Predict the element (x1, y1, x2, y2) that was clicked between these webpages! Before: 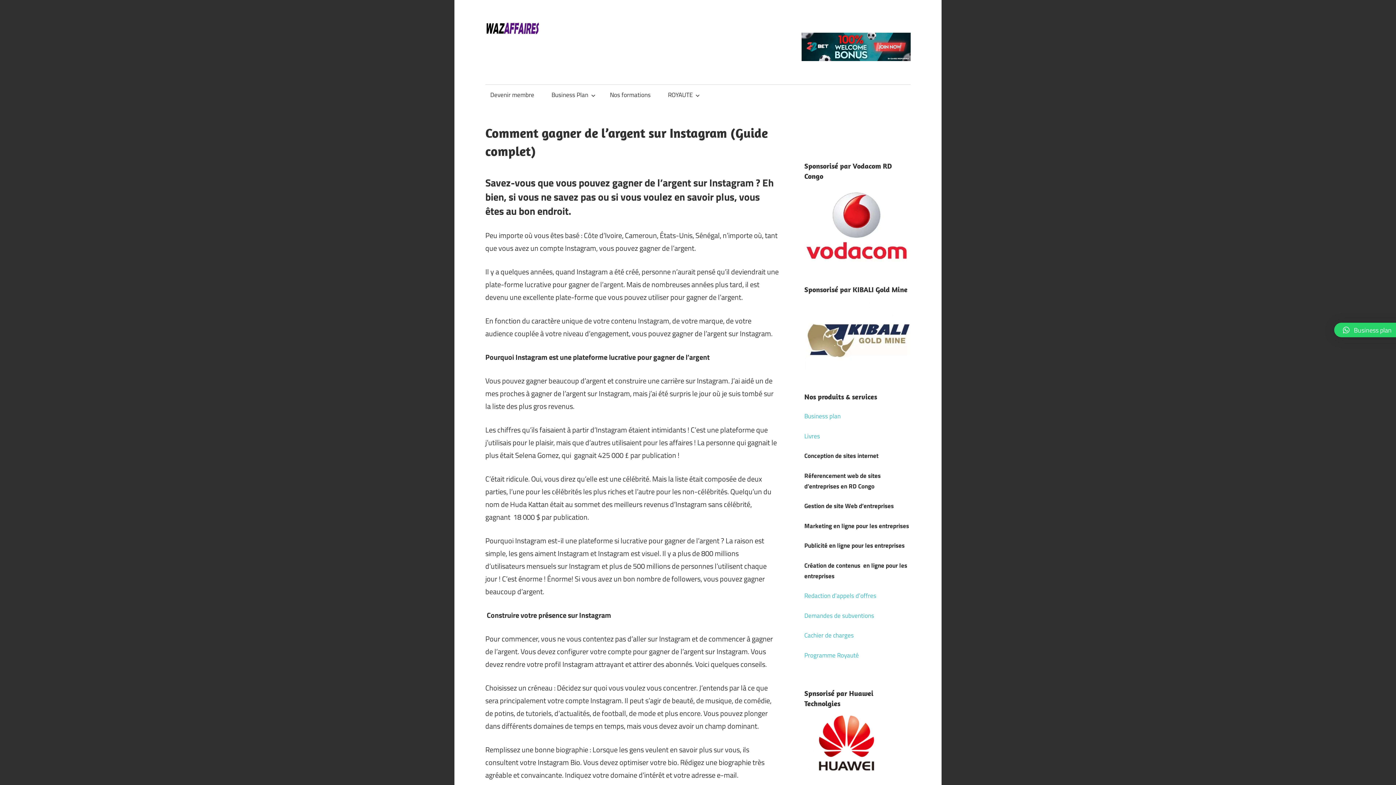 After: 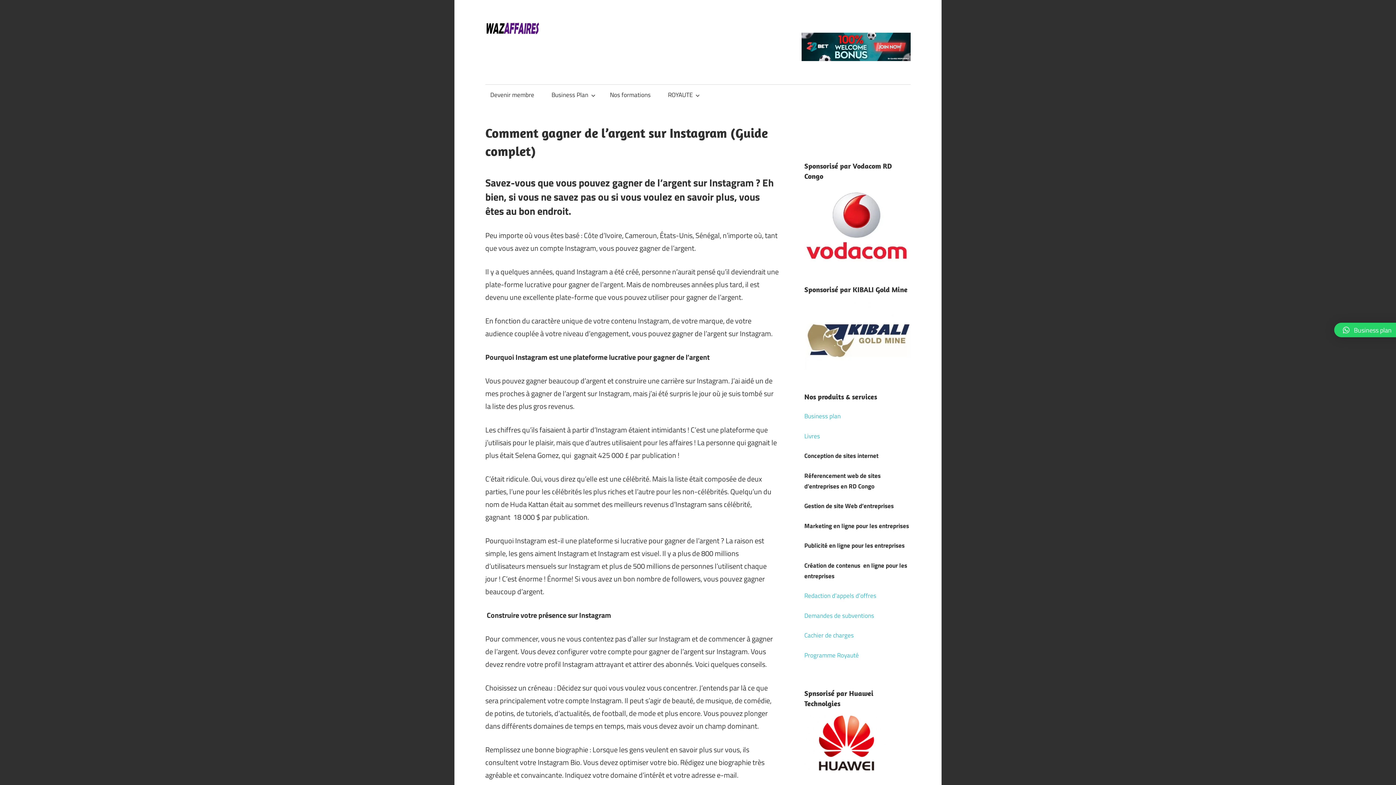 Action: bbox: (1334, 322, 1413, 337) label: Business plan